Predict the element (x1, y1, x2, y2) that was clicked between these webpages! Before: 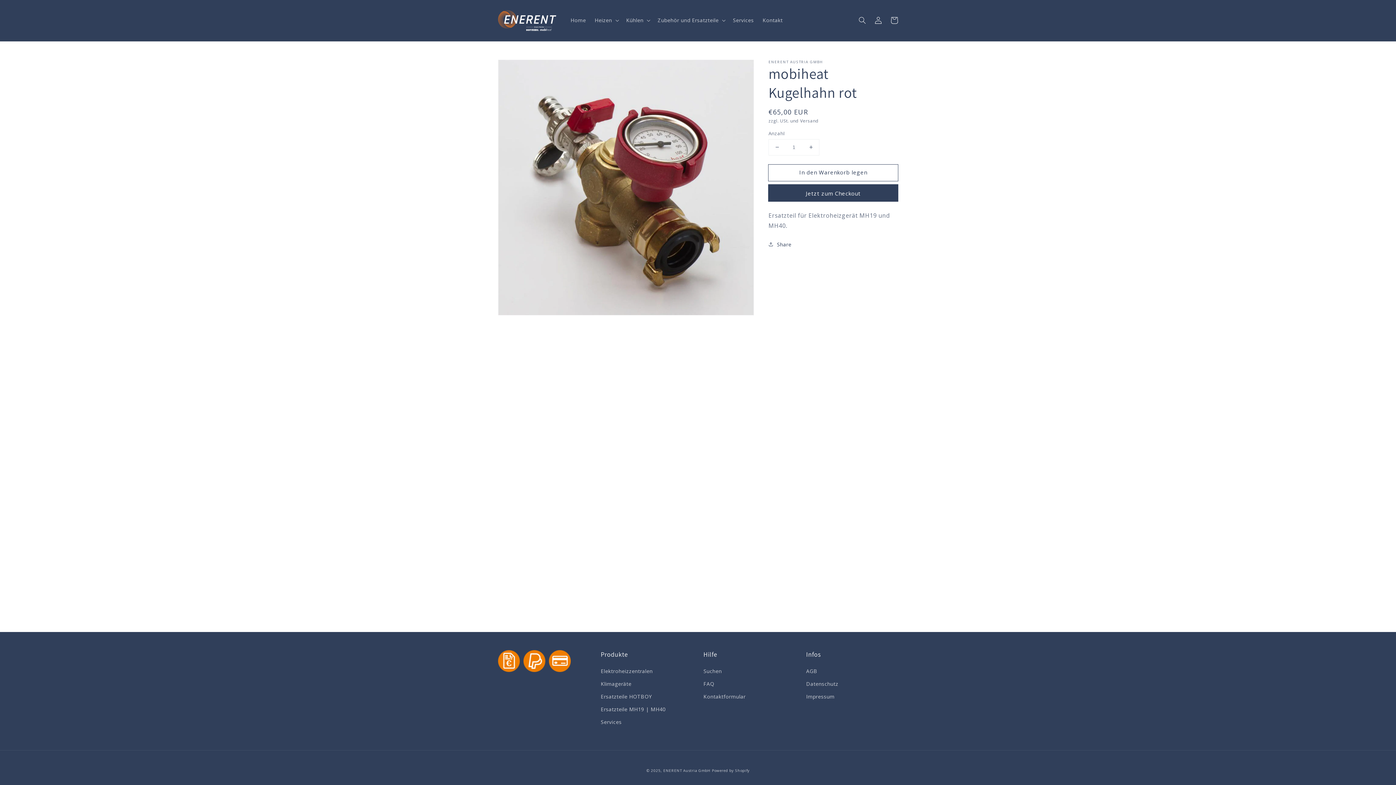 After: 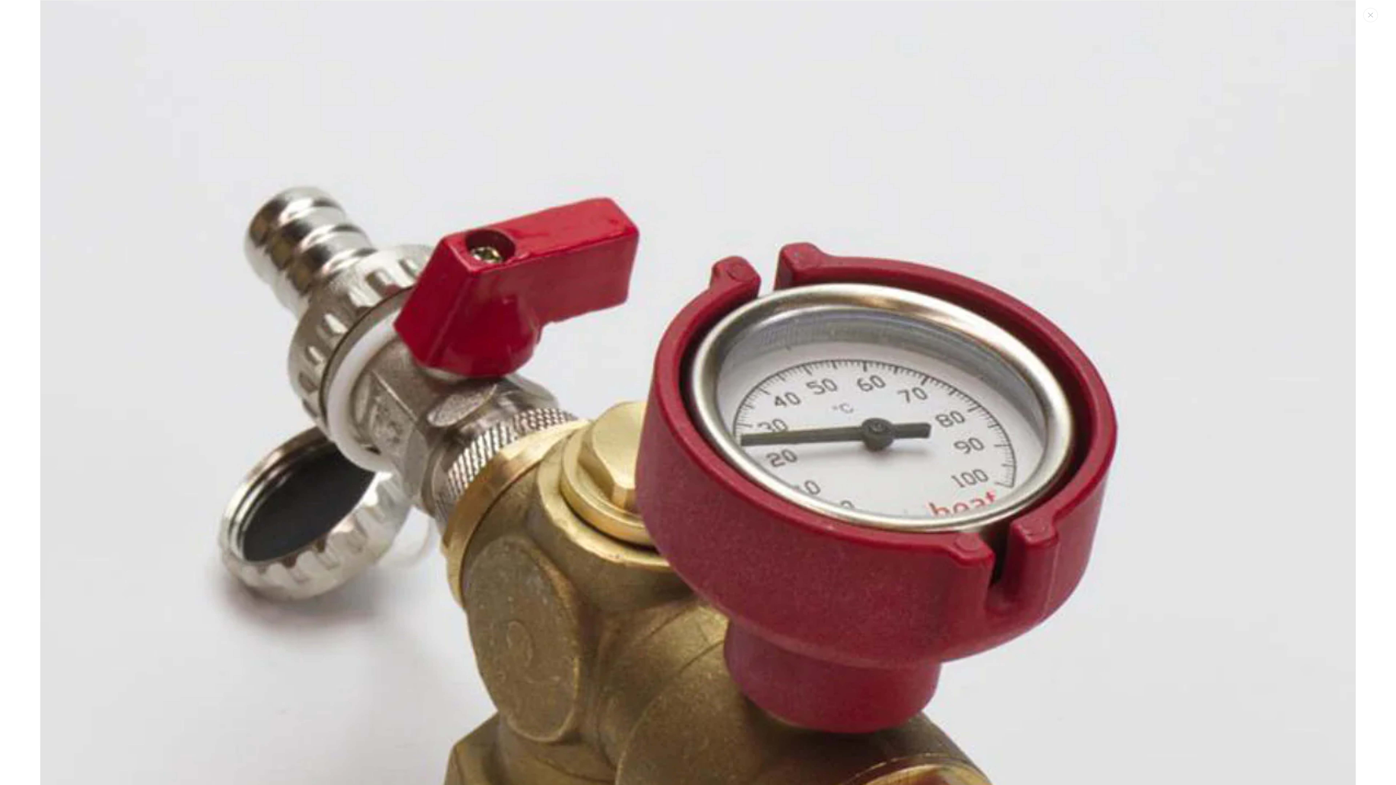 Action: label: Medien 1 in Galerieansicht öffnen bbox: (498, 59, 753, 315)